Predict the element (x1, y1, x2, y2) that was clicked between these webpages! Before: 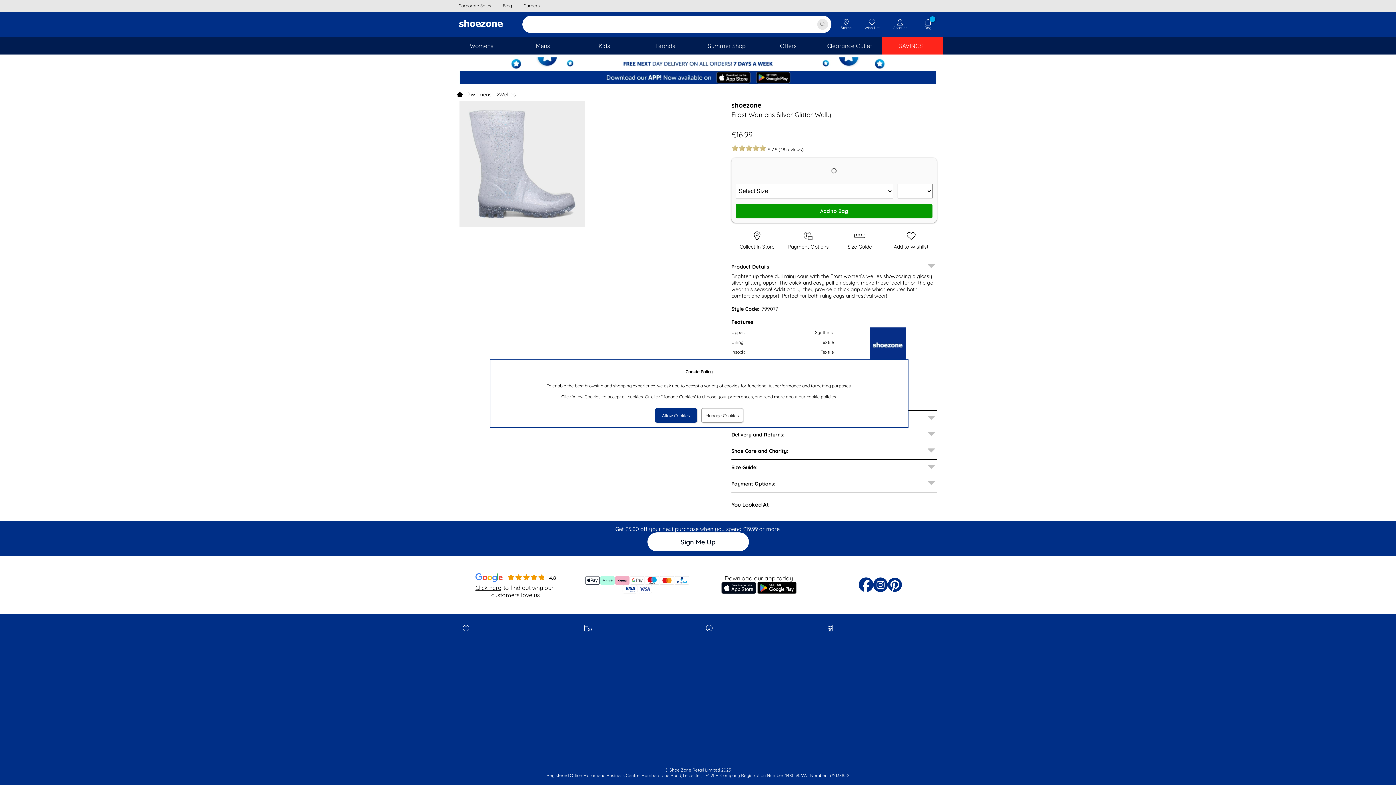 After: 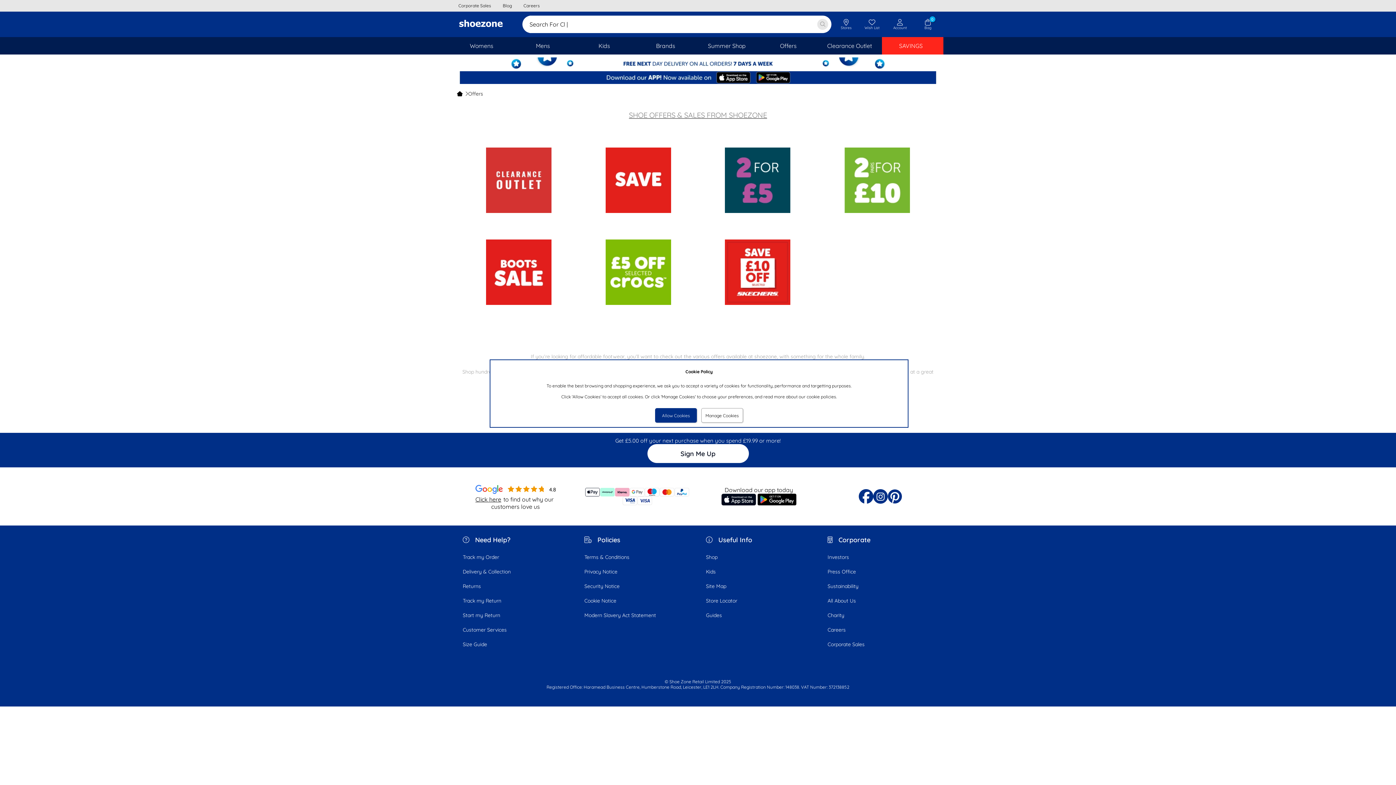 Action: label: Offers bbox: (759, 42, 820, 49)